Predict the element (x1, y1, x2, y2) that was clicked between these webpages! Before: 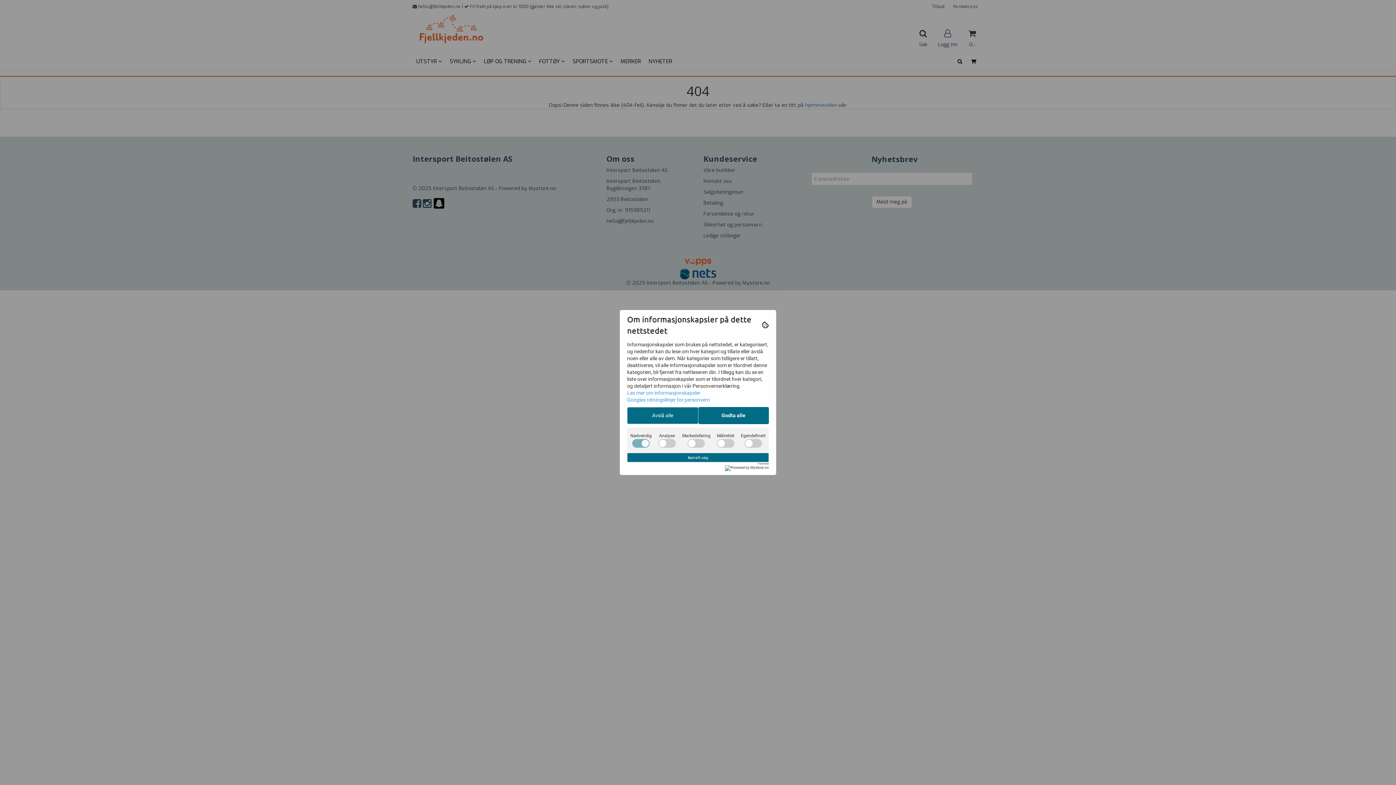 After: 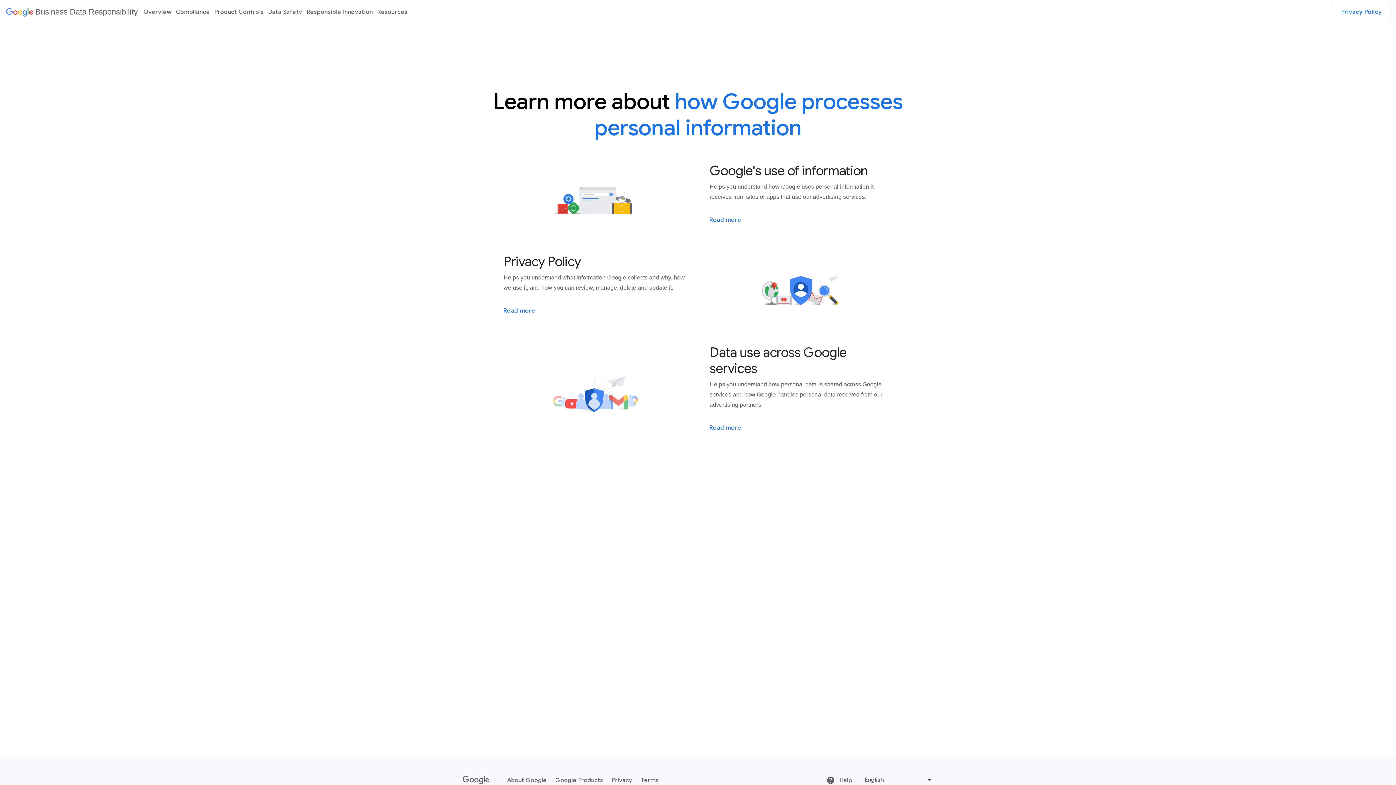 Action: label: Googles retningslinjer for personvern bbox: (627, 397, 710, 402)